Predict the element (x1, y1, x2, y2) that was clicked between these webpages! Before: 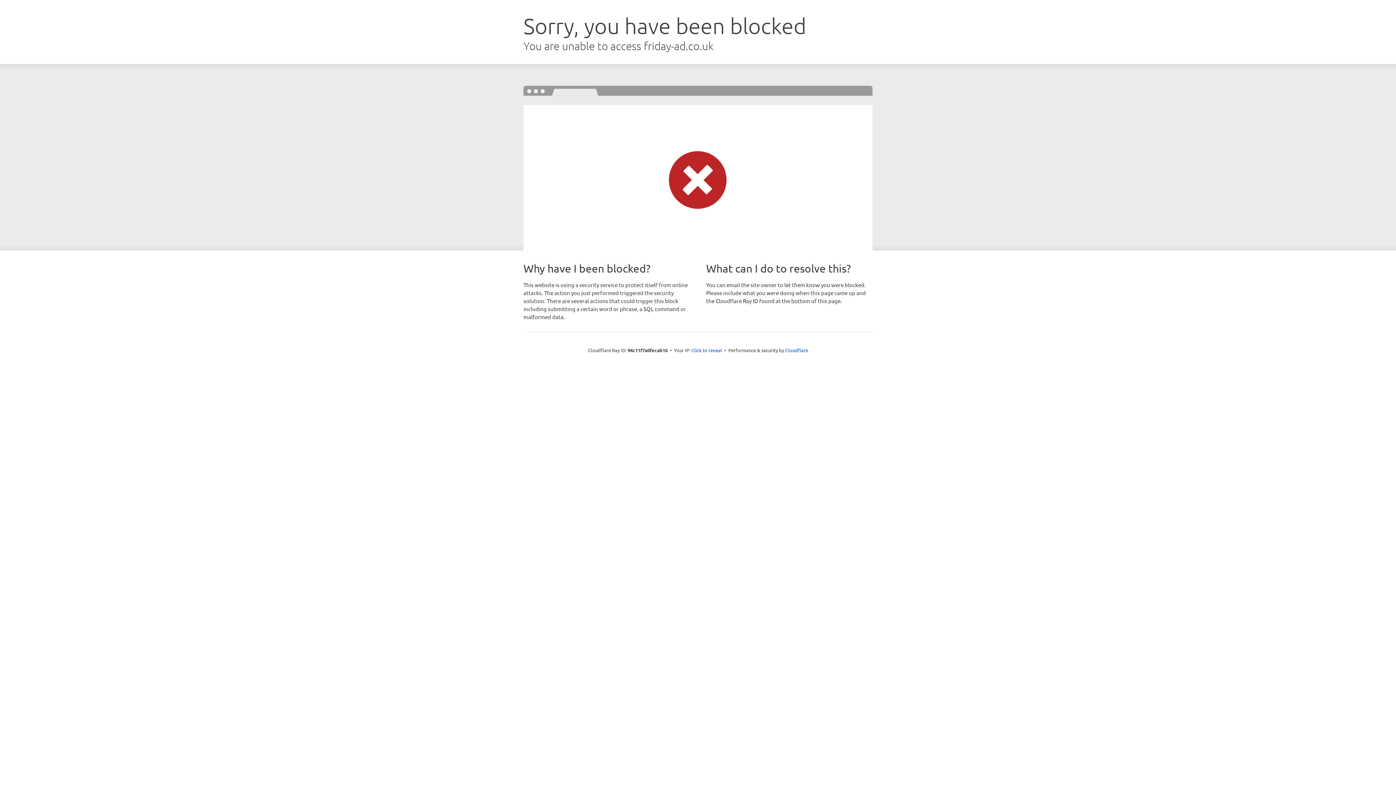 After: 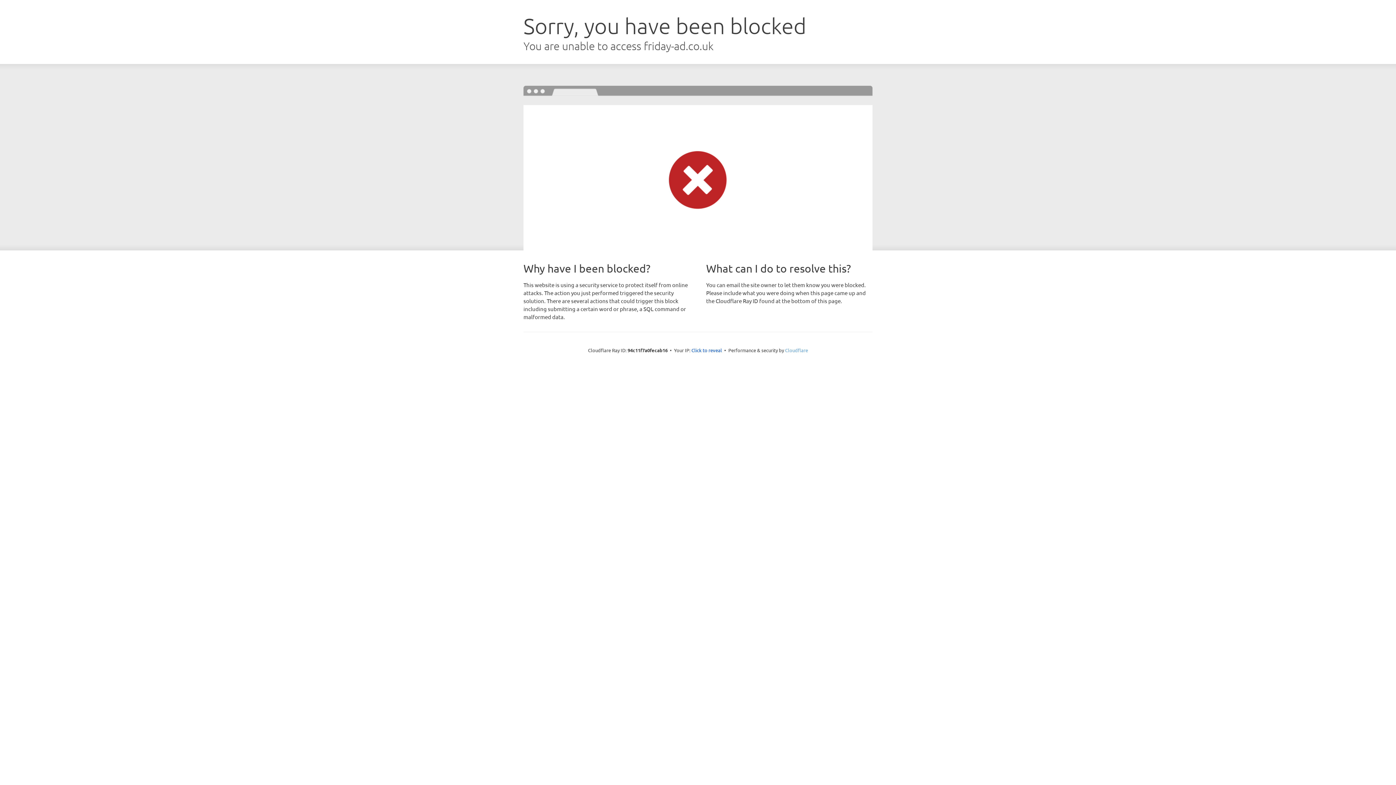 Action: label: Cloudflare bbox: (785, 347, 808, 353)